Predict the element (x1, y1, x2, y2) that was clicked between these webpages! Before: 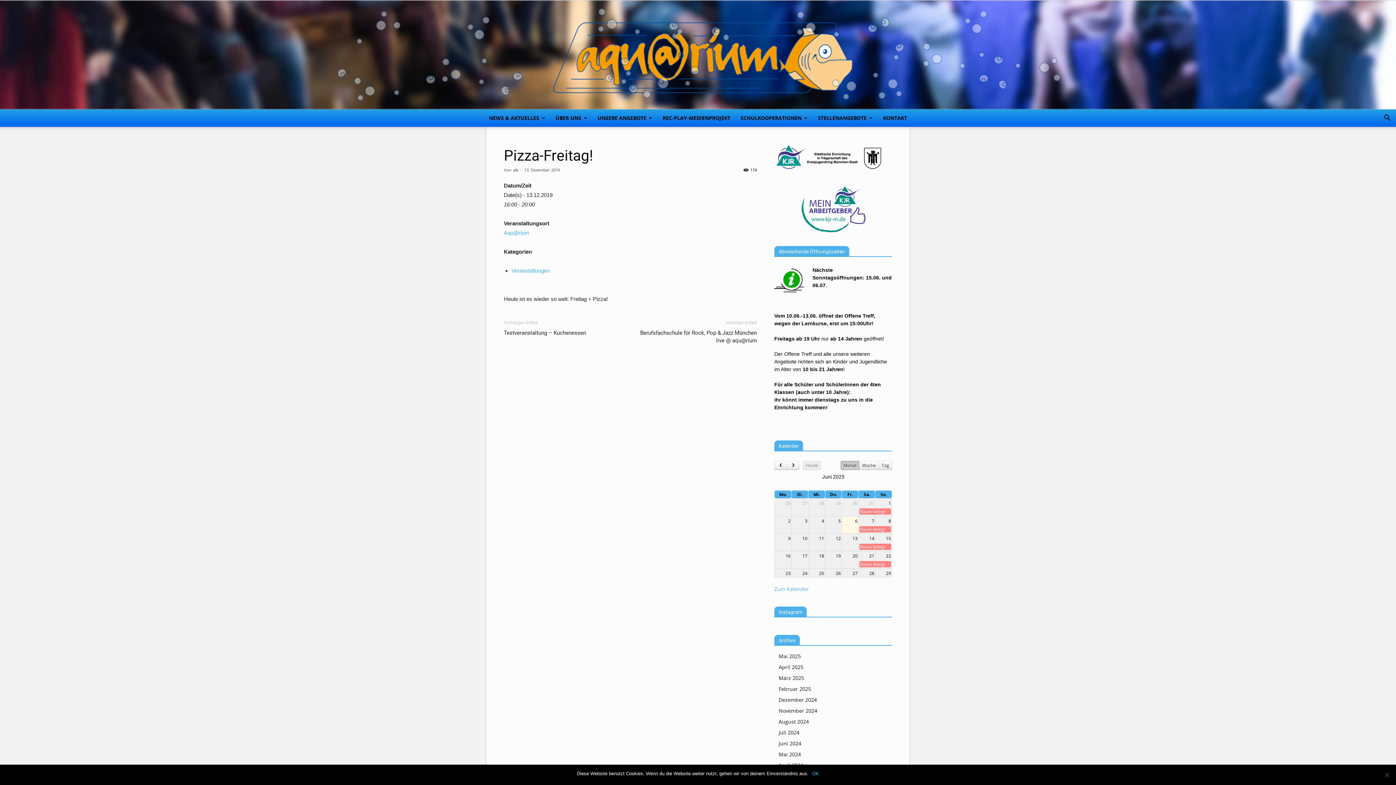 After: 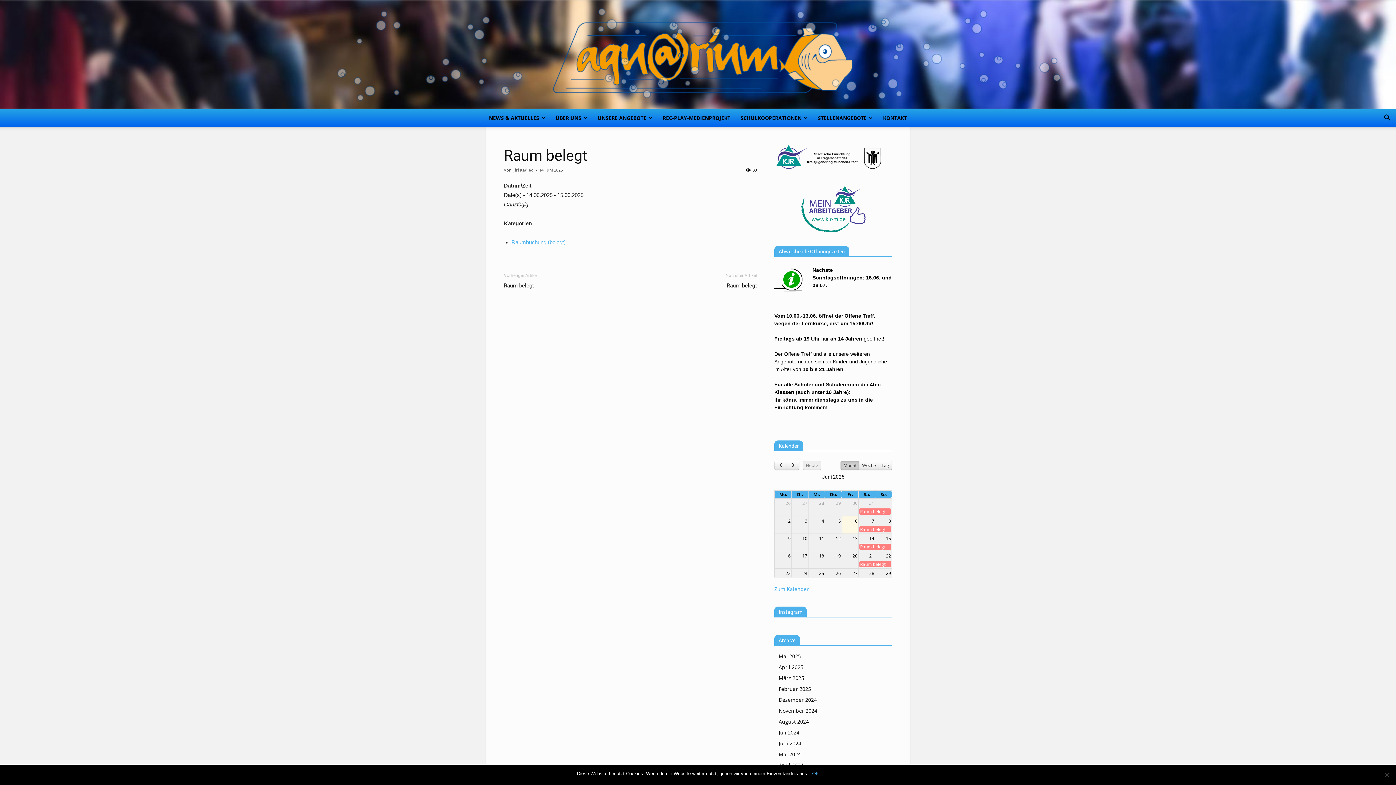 Action: label: Raum belegt bbox: (859, 544, 891, 550)